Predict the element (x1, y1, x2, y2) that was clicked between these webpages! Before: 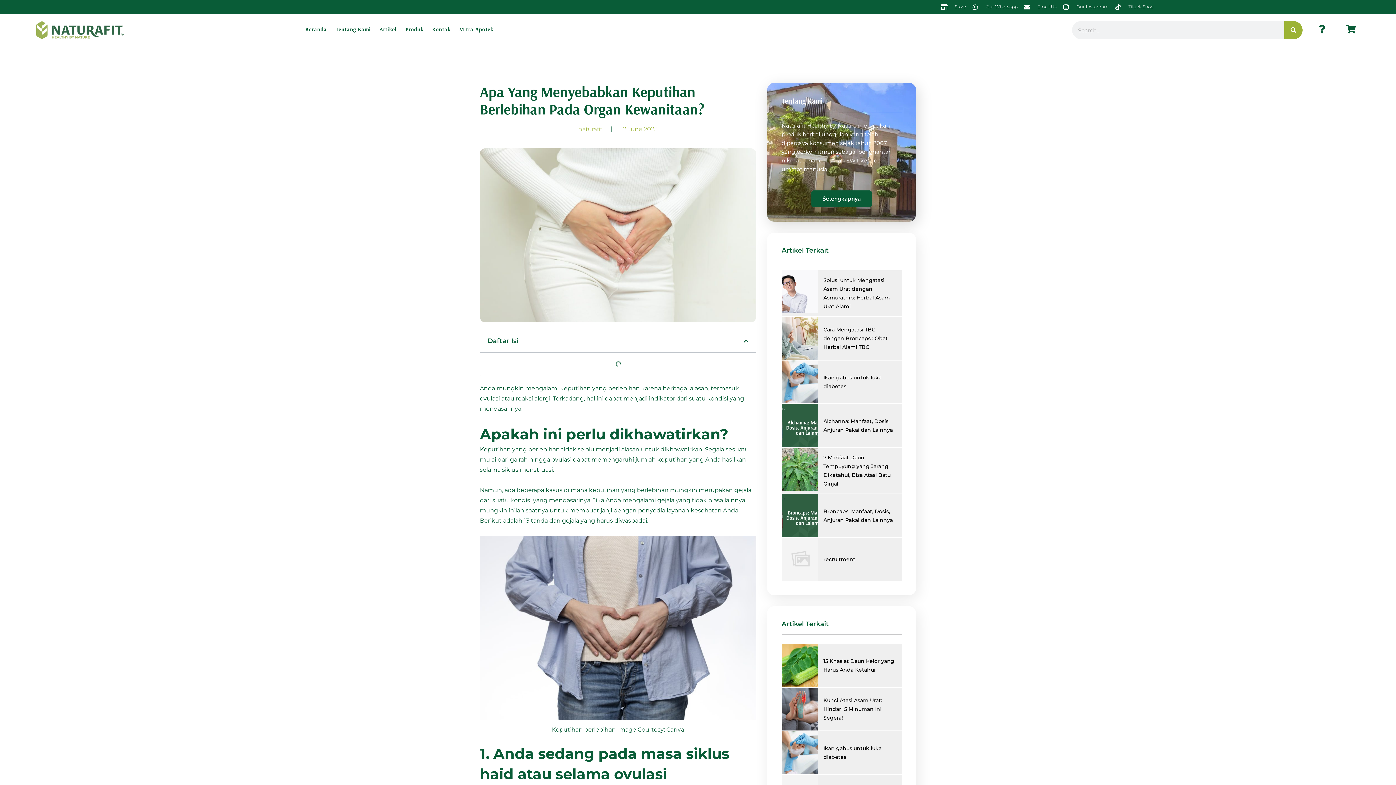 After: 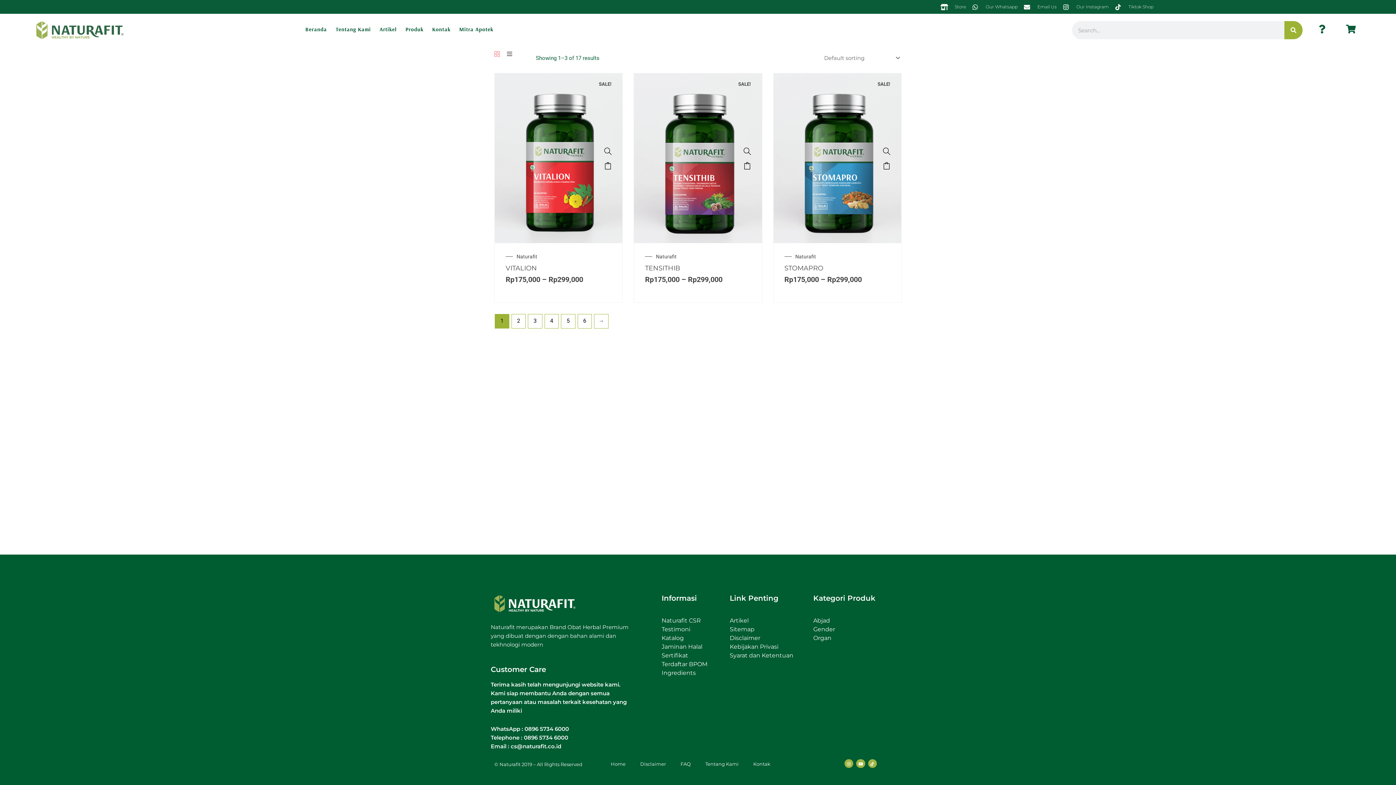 Action: bbox: (1346, 24, 1355, 33)